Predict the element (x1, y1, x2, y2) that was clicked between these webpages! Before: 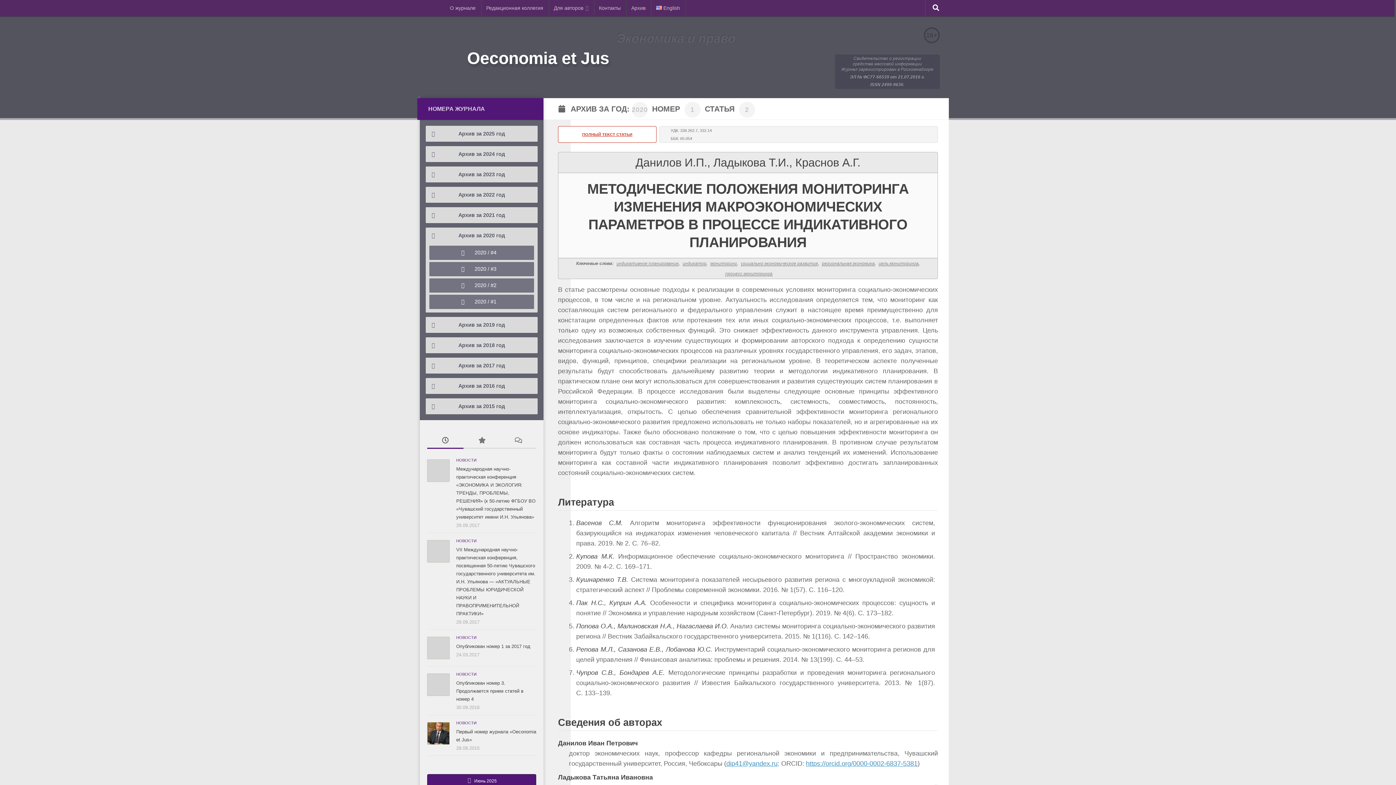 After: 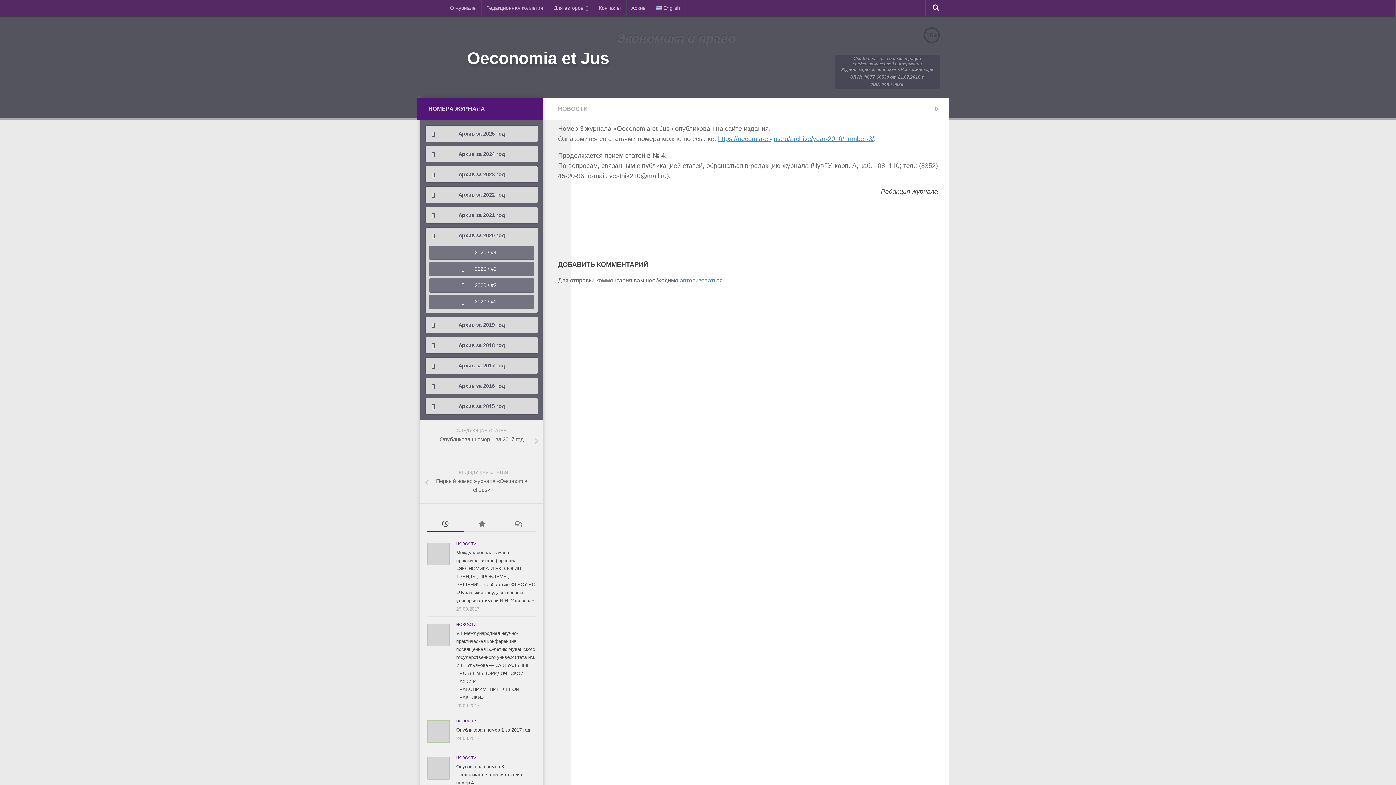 Action: bbox: (456, 680, 523, 702) label: Опубликован номер 3. Продолжается прием статей в номер 4